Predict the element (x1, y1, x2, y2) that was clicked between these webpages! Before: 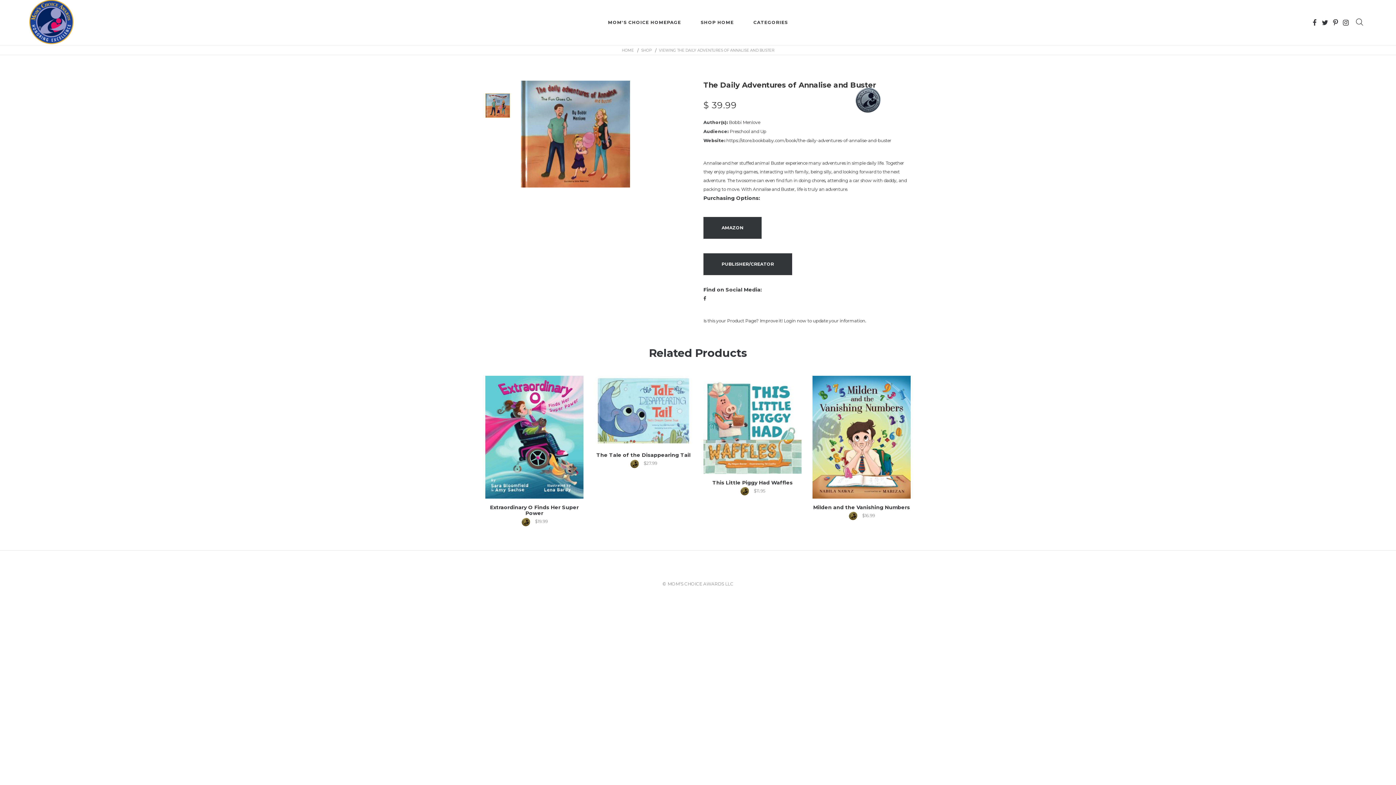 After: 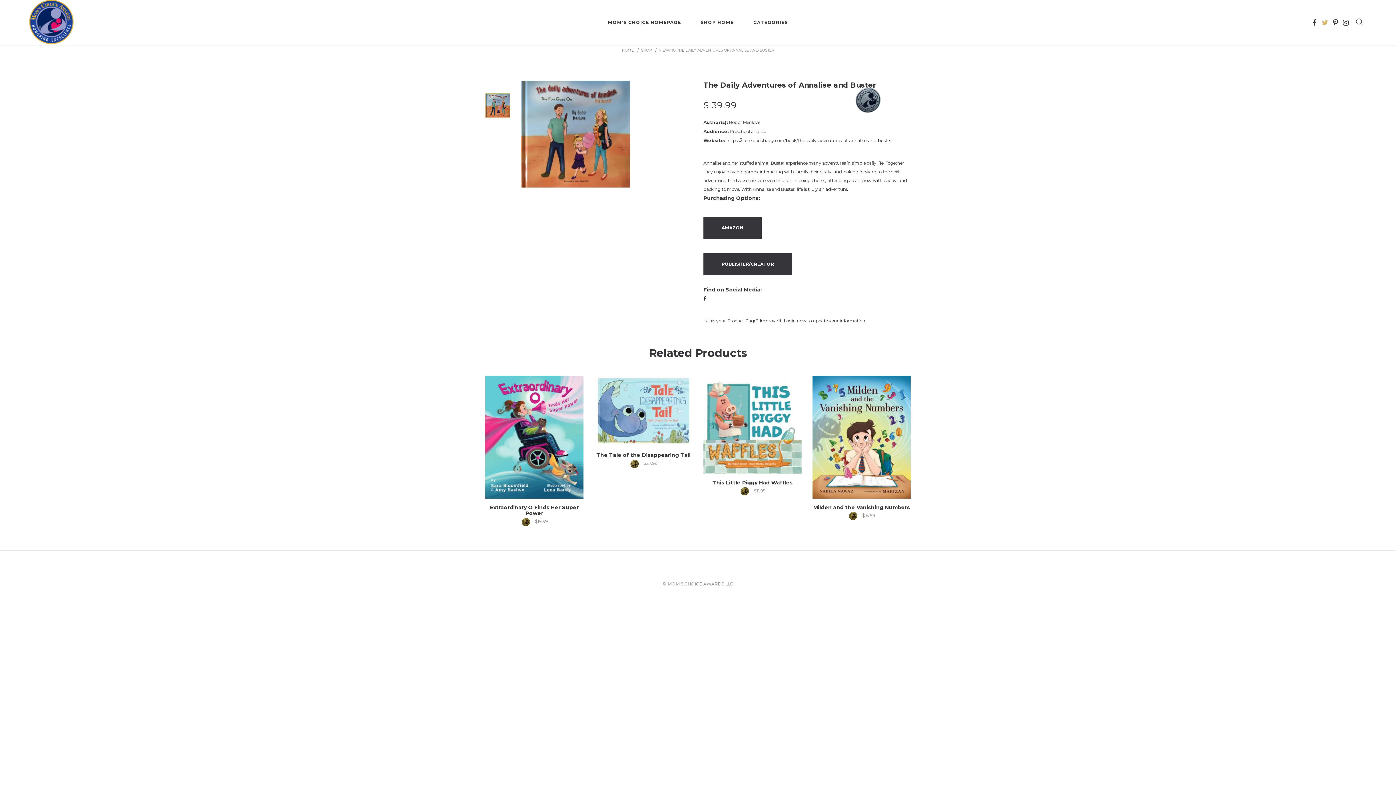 Action: bbox: (1322, 19, 1331, 25)